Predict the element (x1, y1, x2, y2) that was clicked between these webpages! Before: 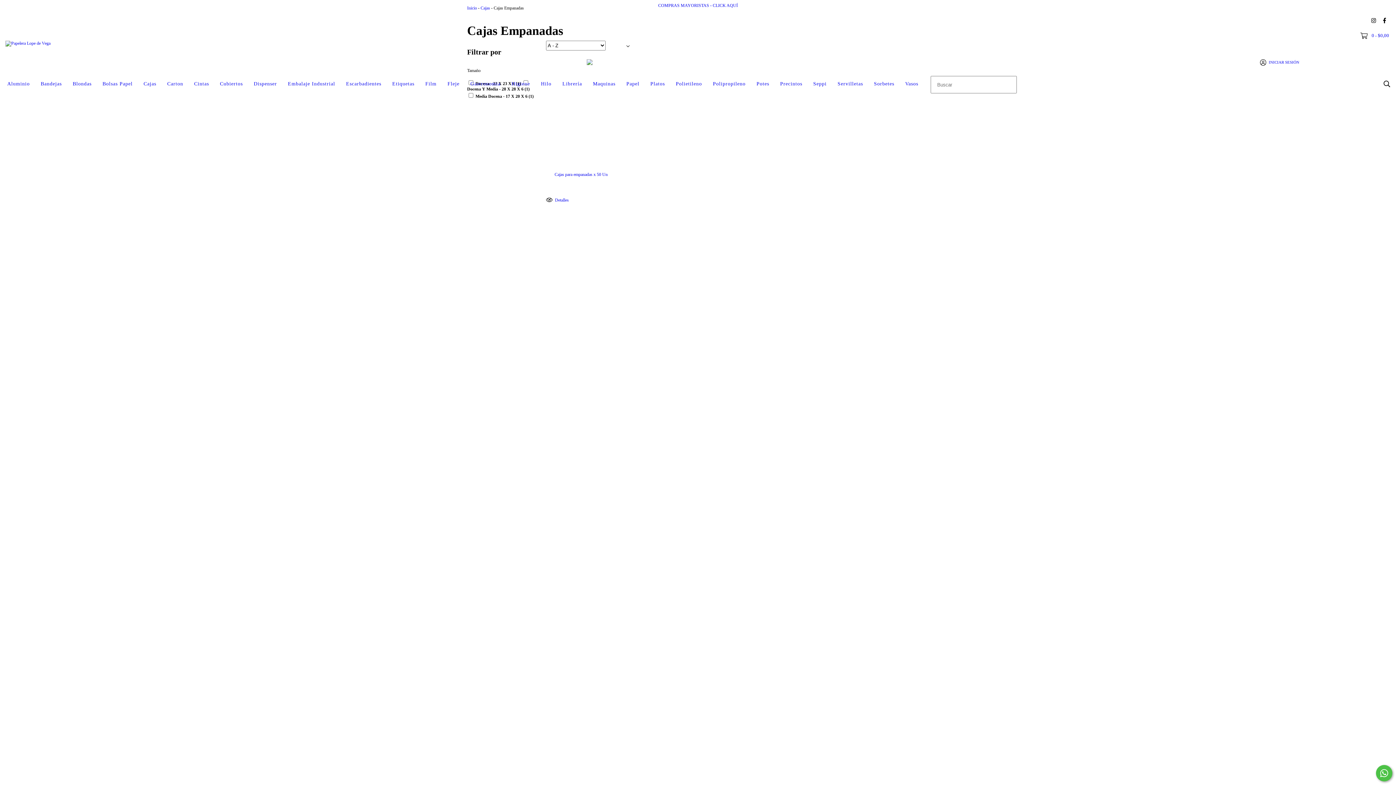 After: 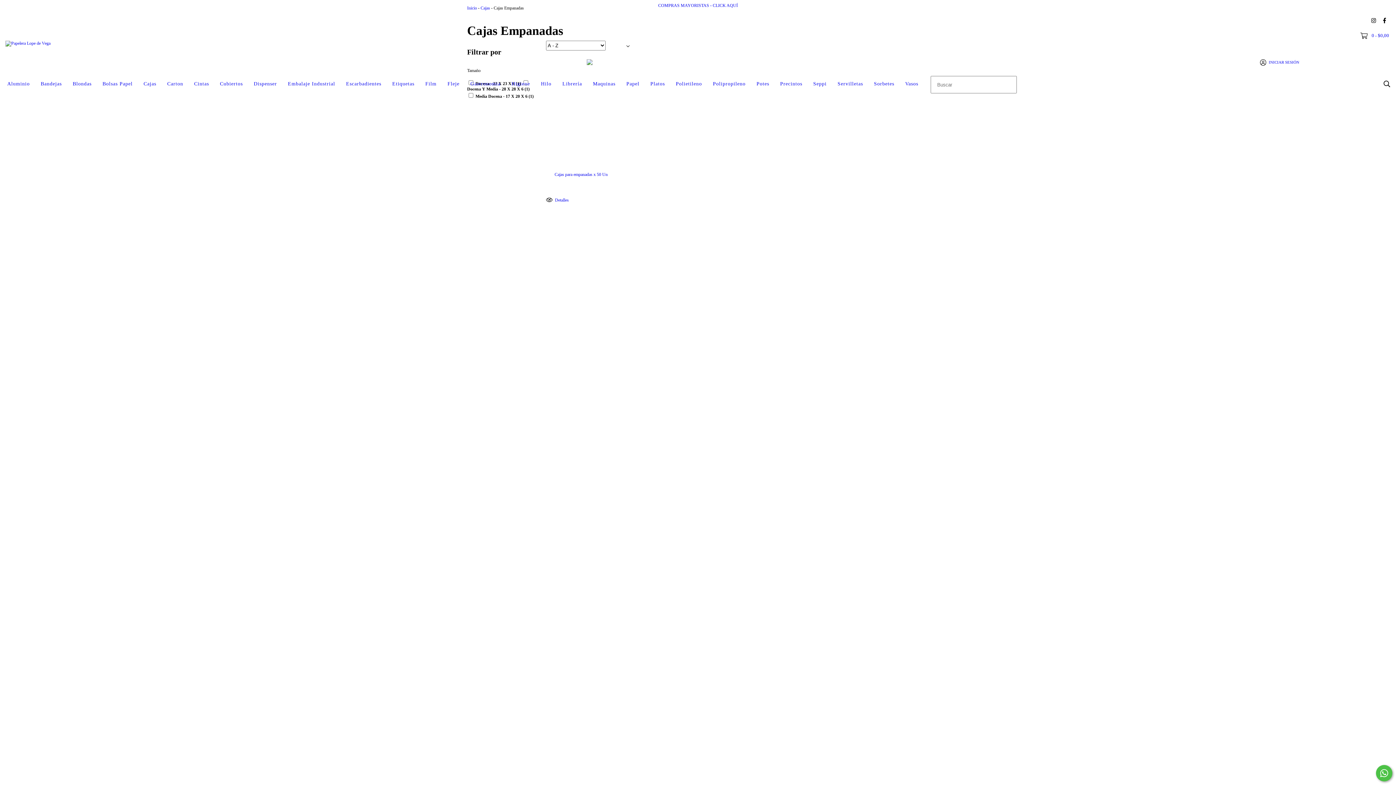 Action: label: facebook Papelera Lope de Vega bbox: (1380, 14, 1389, 26)